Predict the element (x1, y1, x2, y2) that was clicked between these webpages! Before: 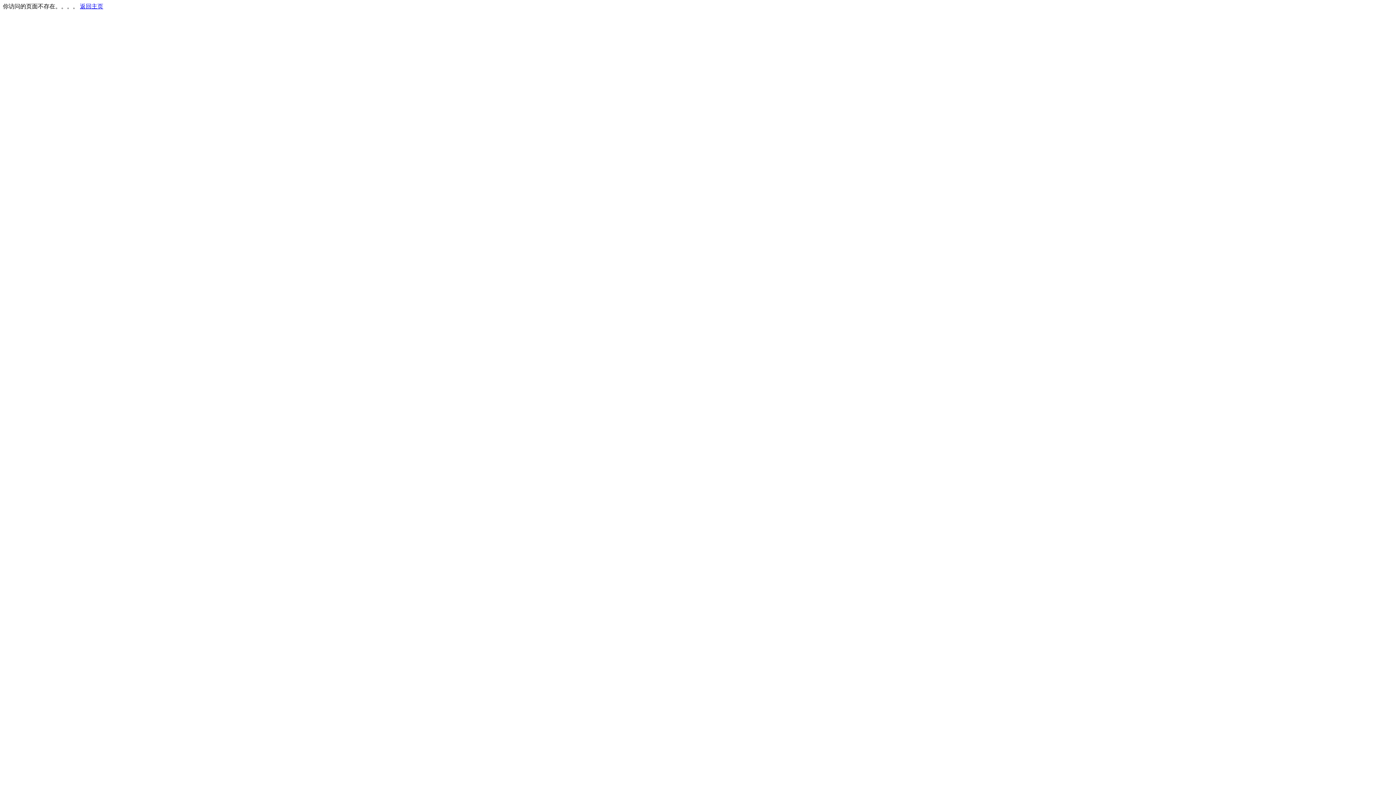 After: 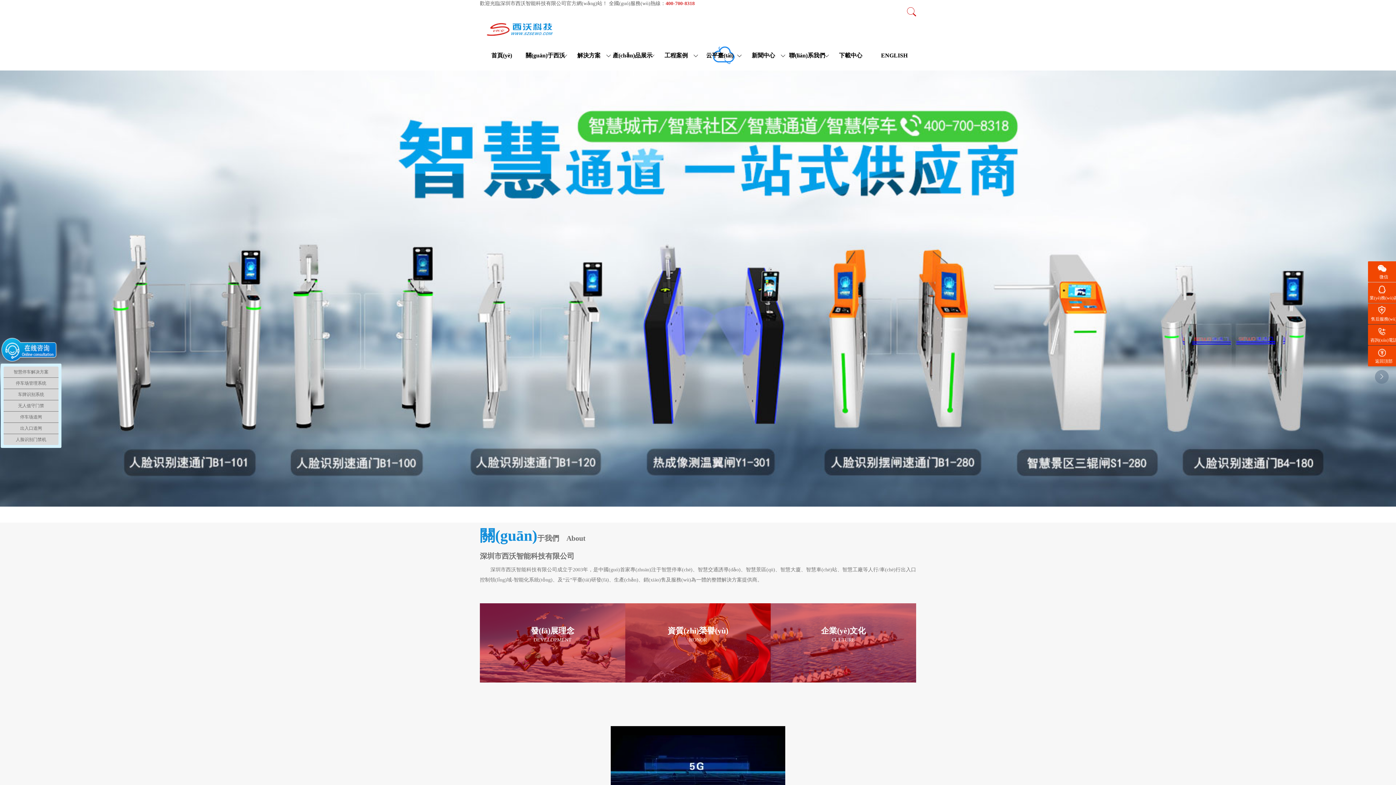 Action: label: 返回主页 bbox: (80, 3, 103, 9)